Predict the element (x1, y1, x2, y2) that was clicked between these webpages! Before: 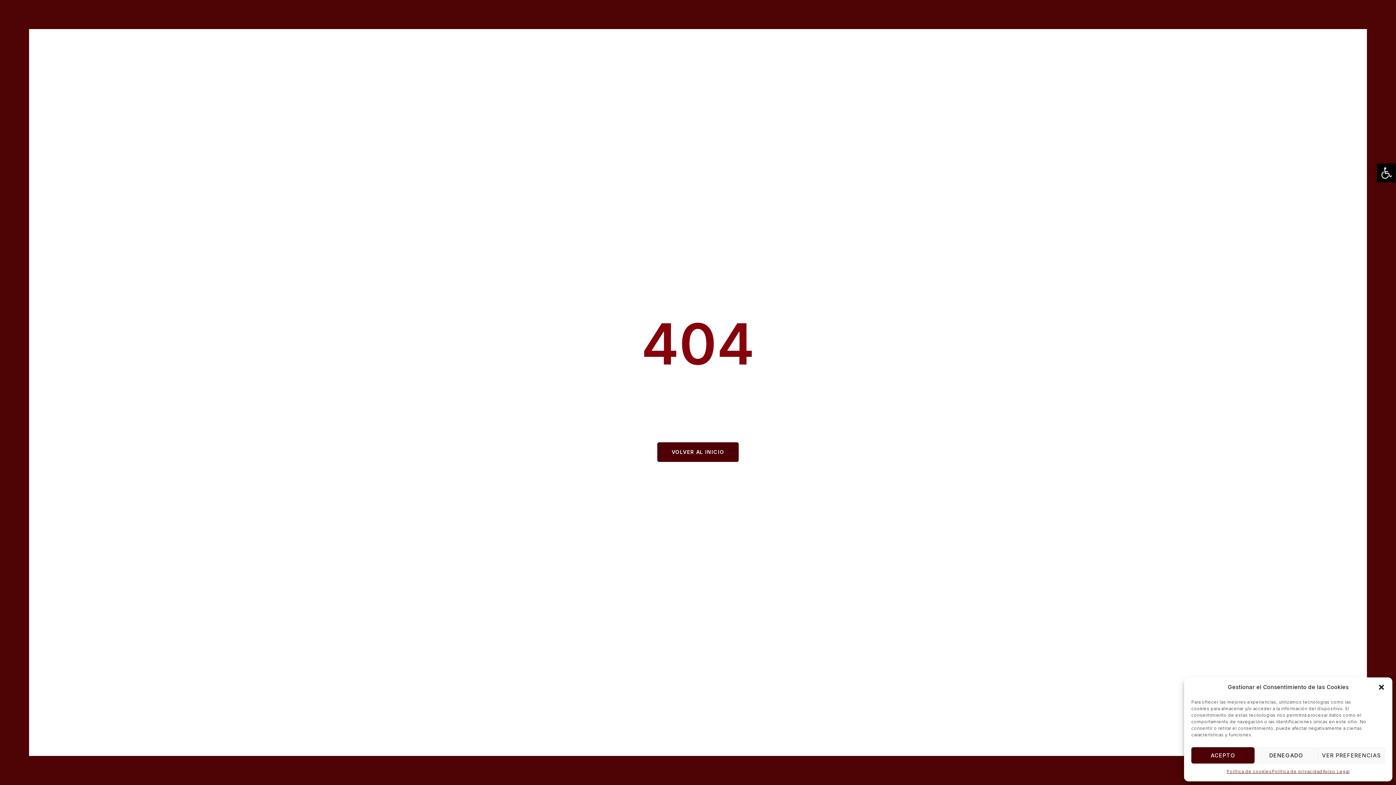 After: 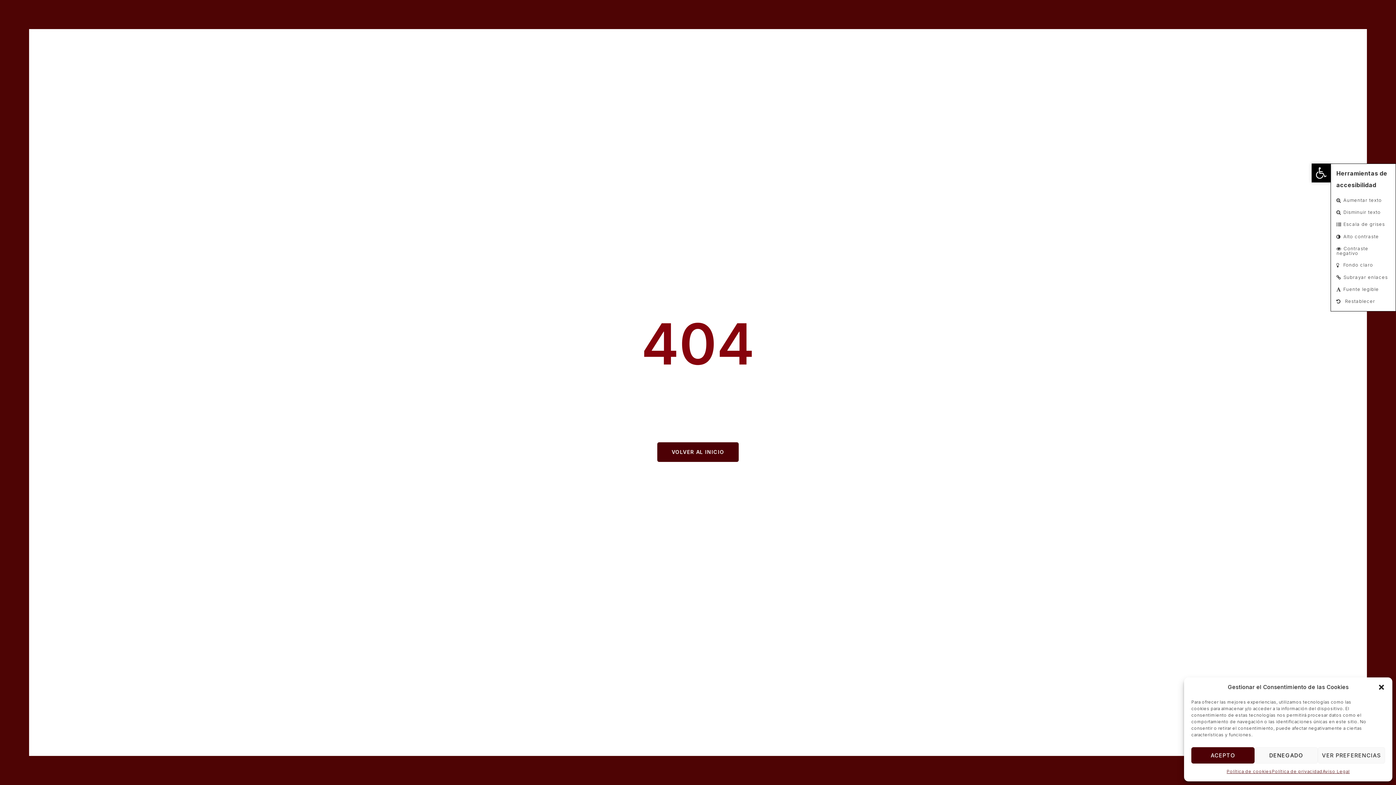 Action: label: Abrir barra de herramientas bbox: (1377, 163, 1396, 182)